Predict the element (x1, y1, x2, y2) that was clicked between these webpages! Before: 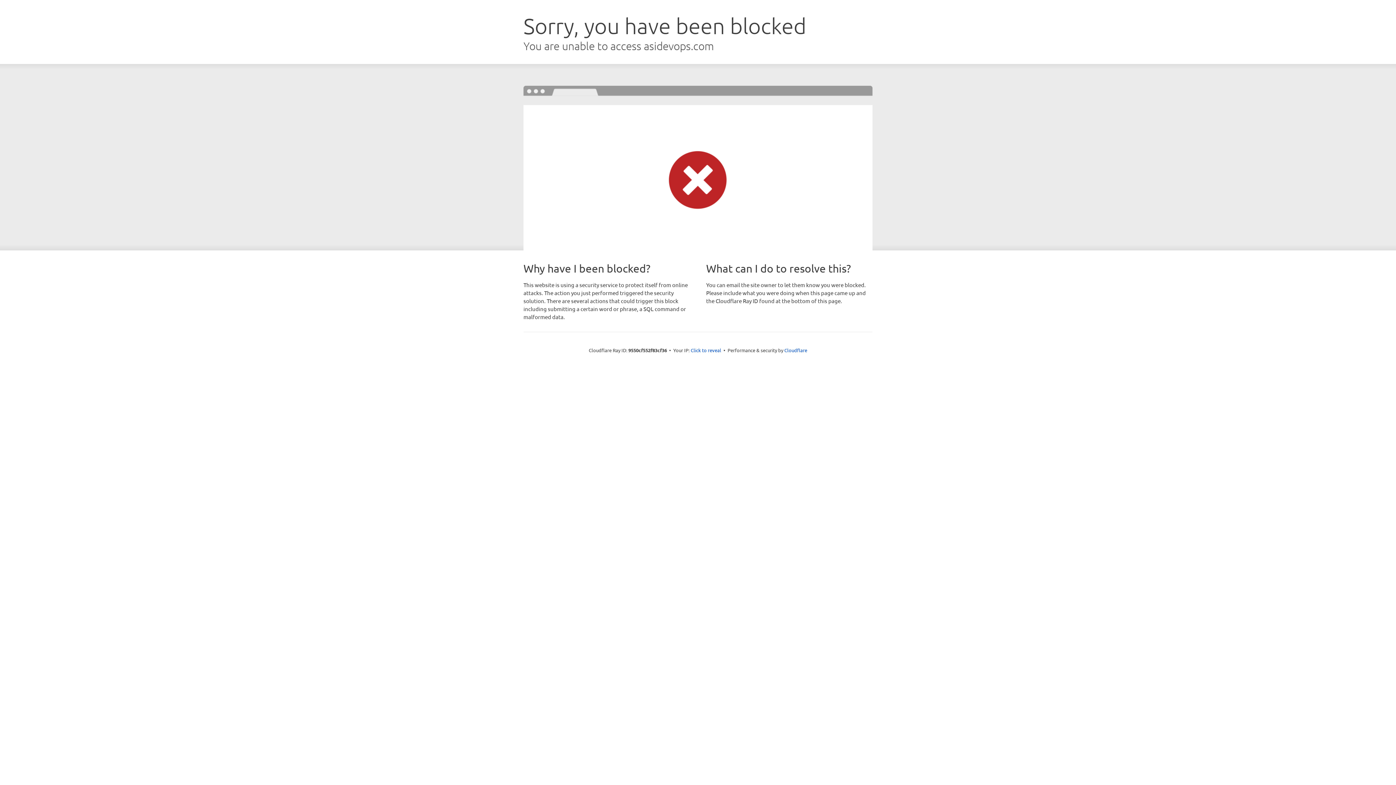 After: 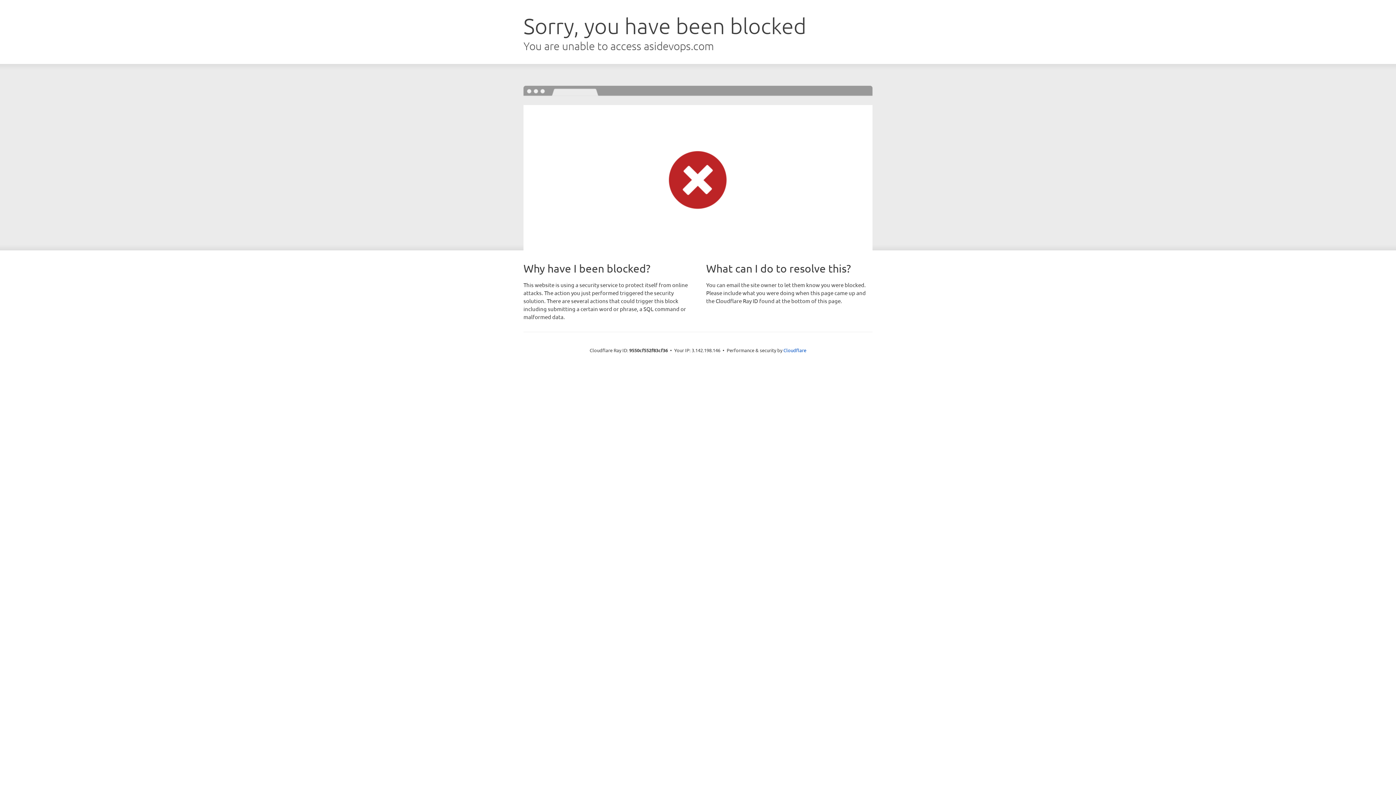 Action: bbox: (690, 346, 721, 353) label: Click to reveal